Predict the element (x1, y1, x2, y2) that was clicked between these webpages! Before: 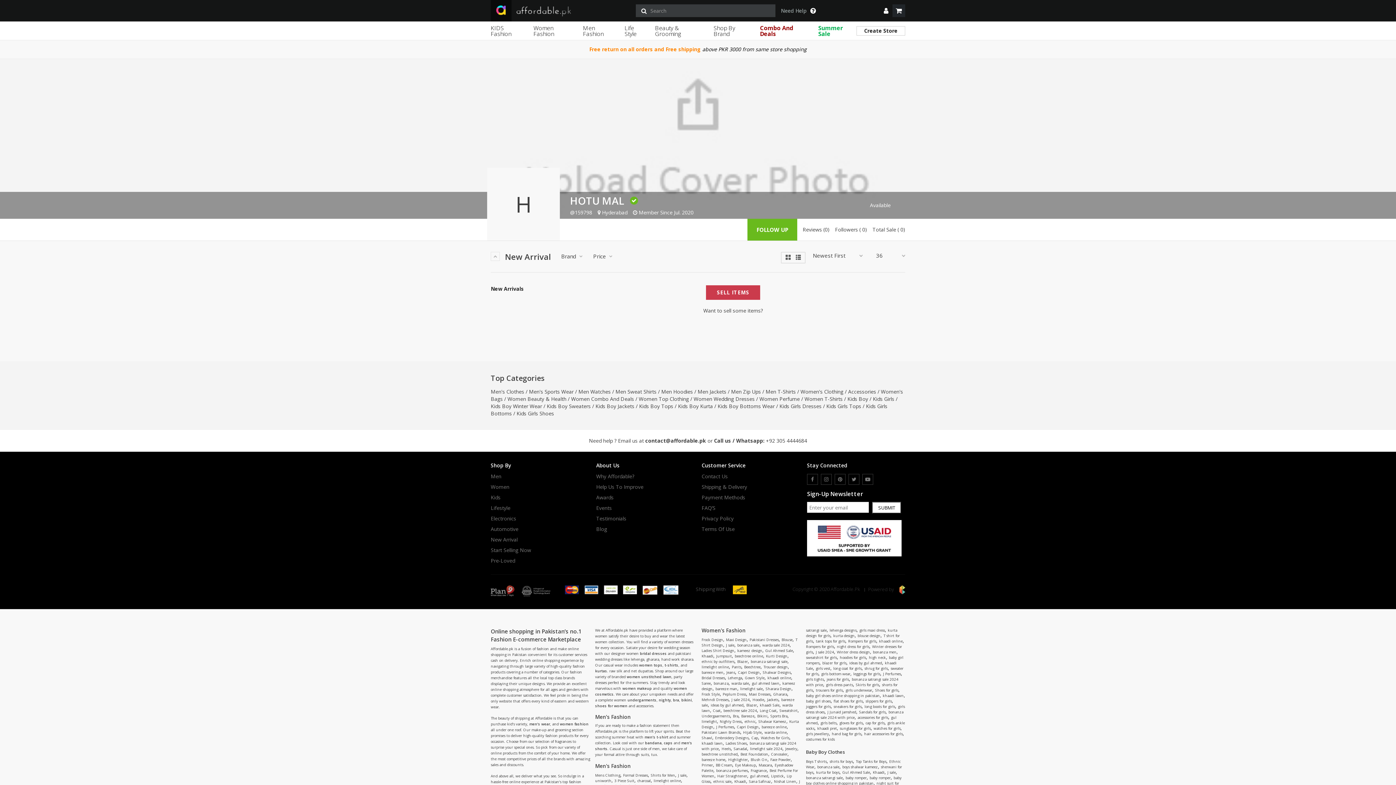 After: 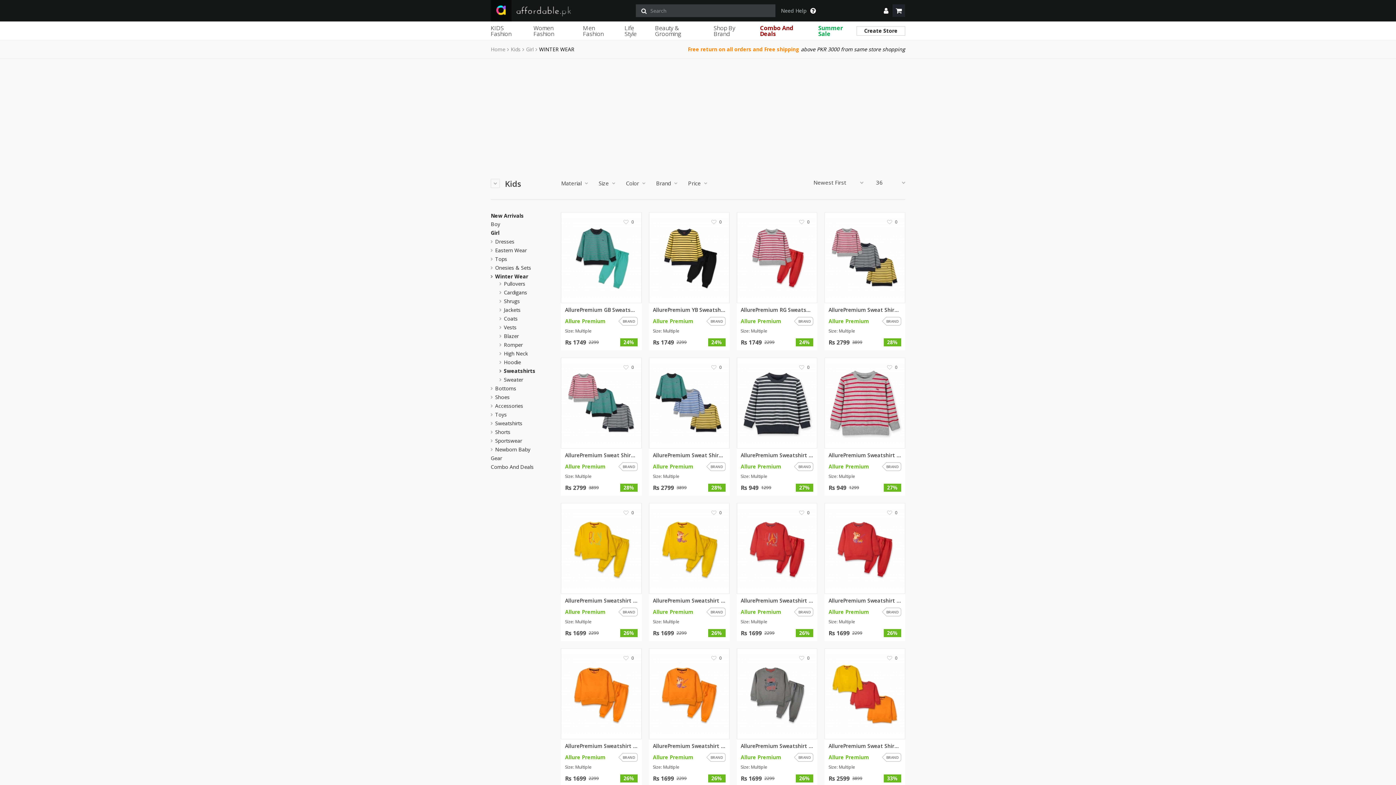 Action: label: sweatshirt for girls bbox: (806, 655, 837, 660)